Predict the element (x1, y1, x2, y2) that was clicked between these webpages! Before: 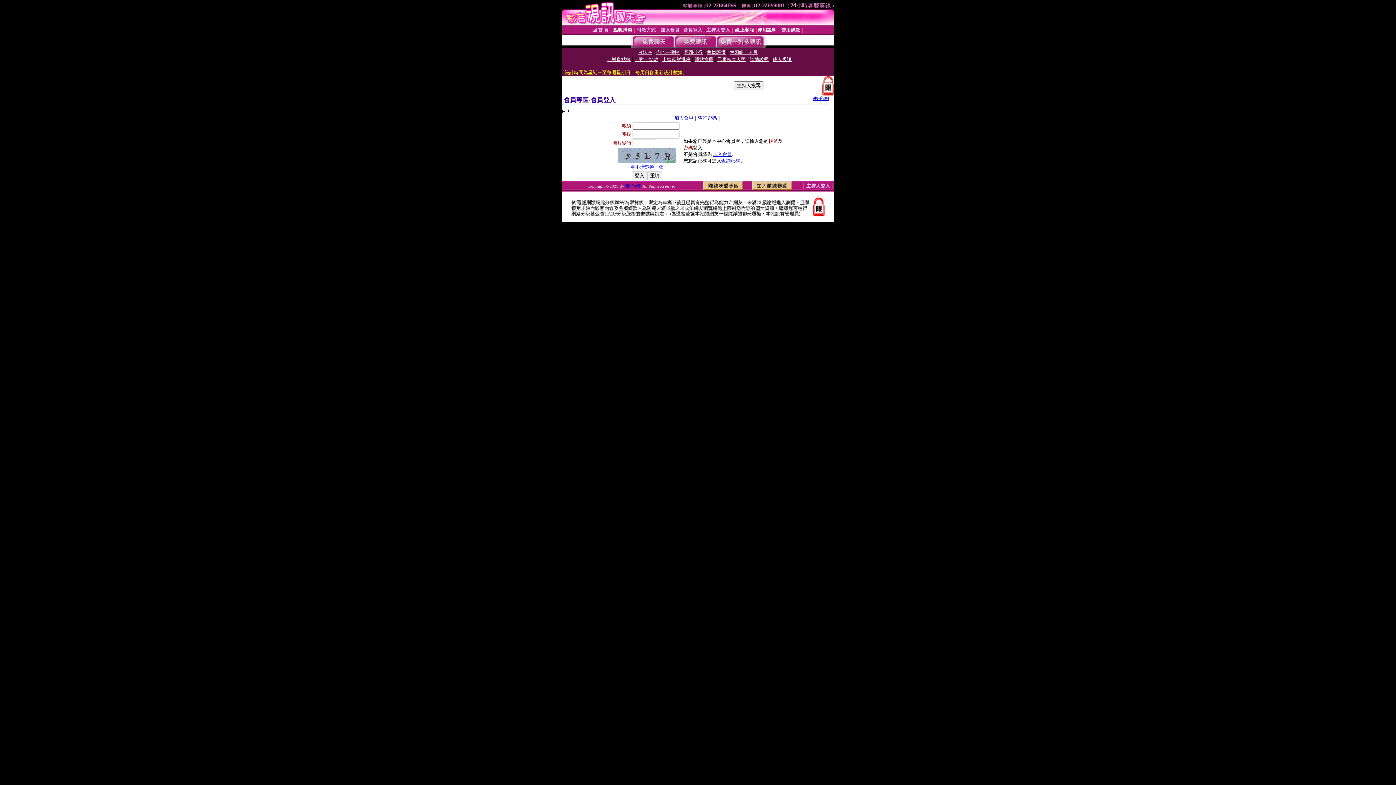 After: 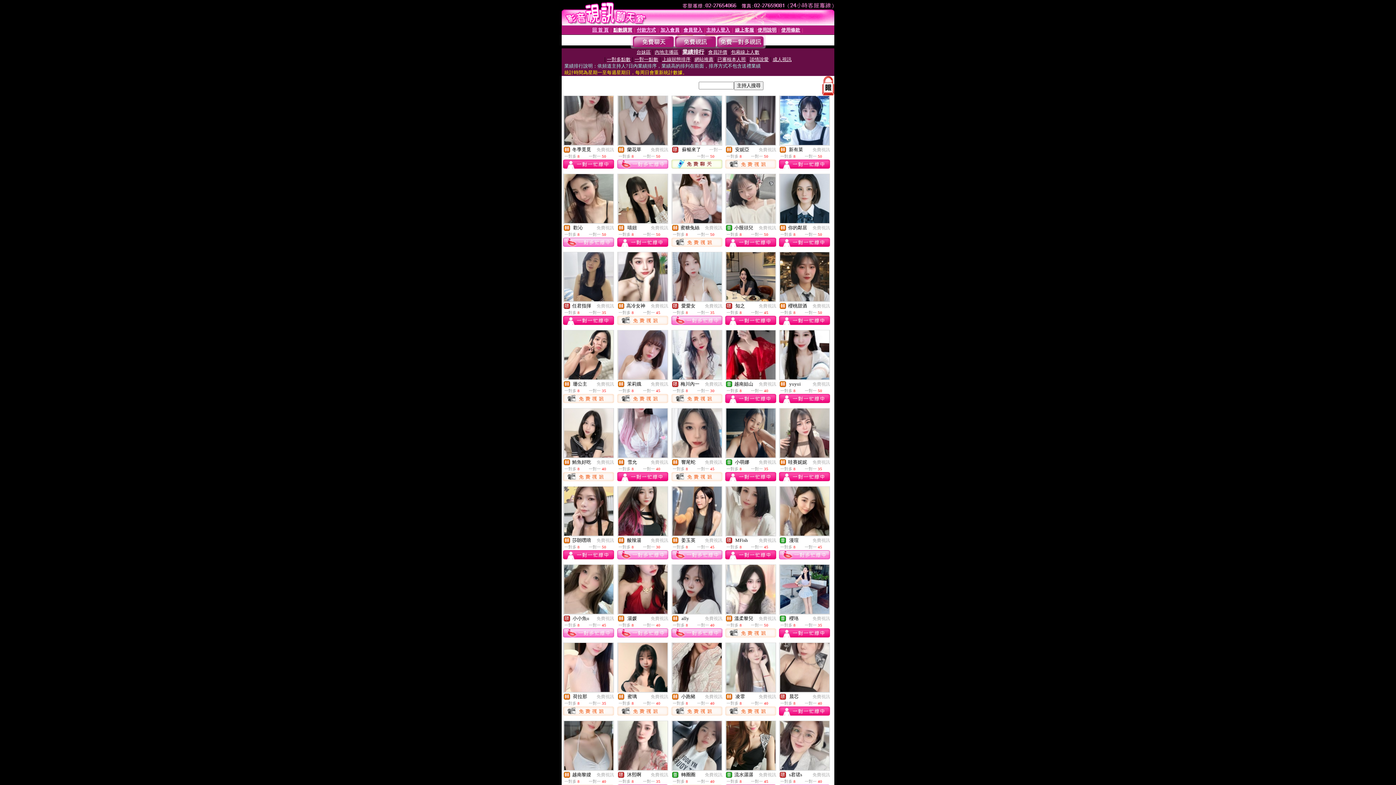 Action: bbox: (684, 49, 702, 54) label: 業績排行